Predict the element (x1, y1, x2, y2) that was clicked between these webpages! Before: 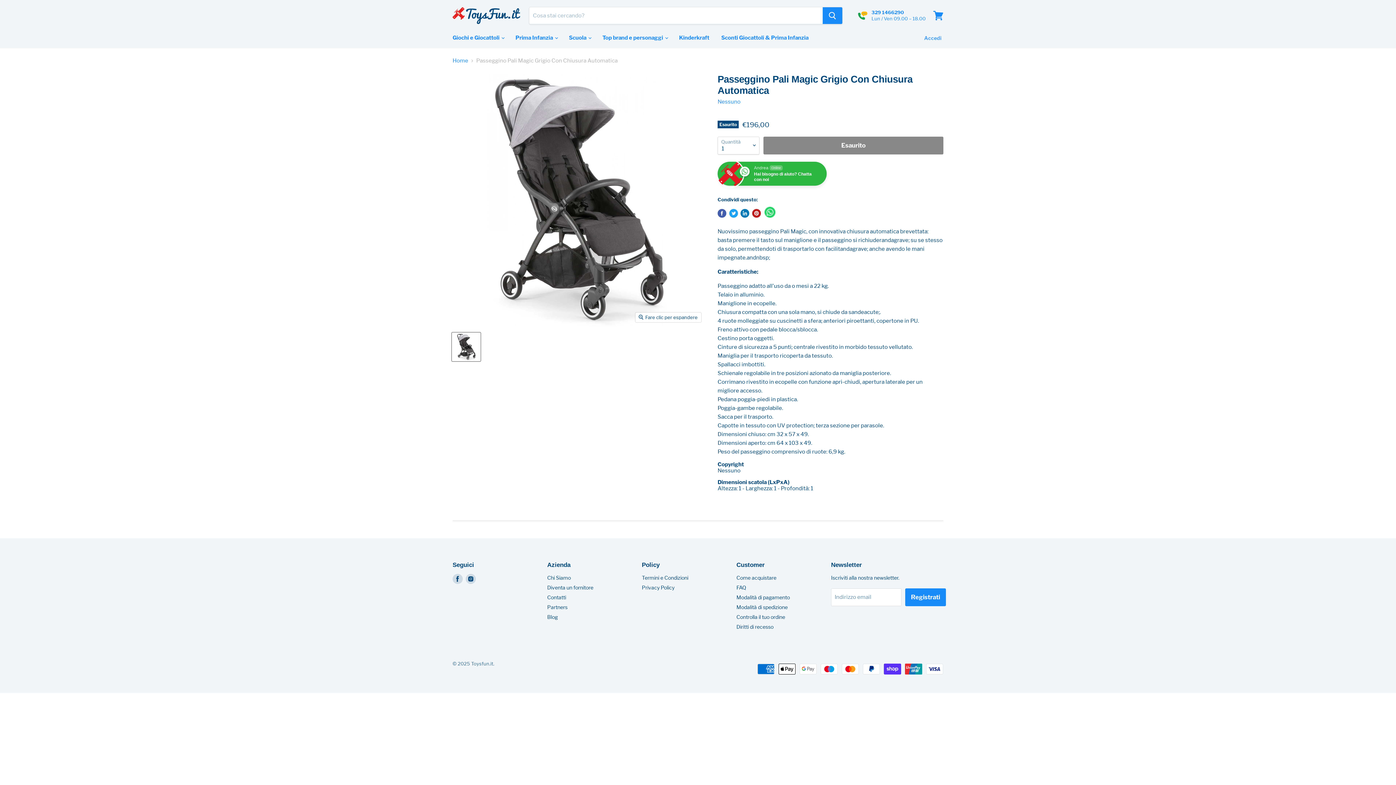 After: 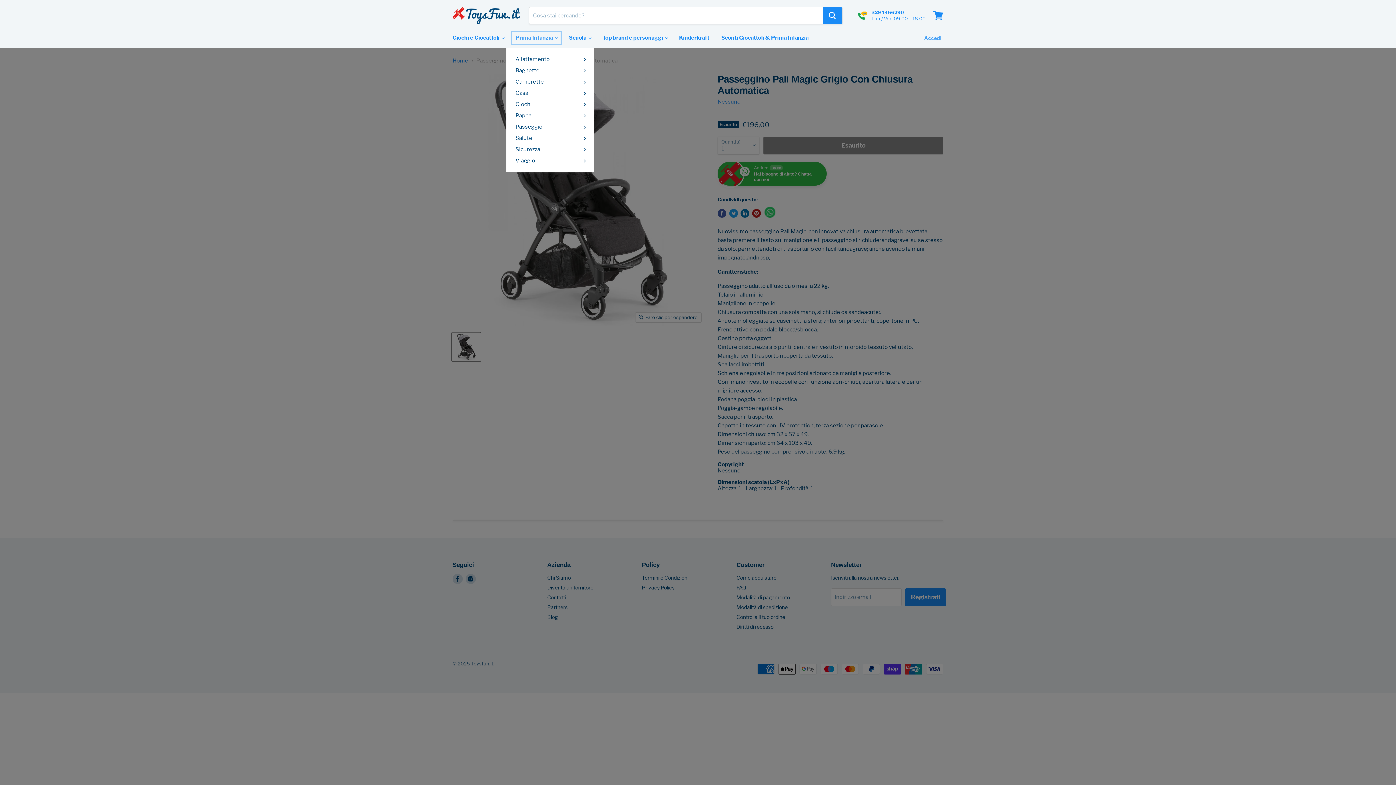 Action: bbox: (510, 30, 562, 45) label: Prima Infanzia 